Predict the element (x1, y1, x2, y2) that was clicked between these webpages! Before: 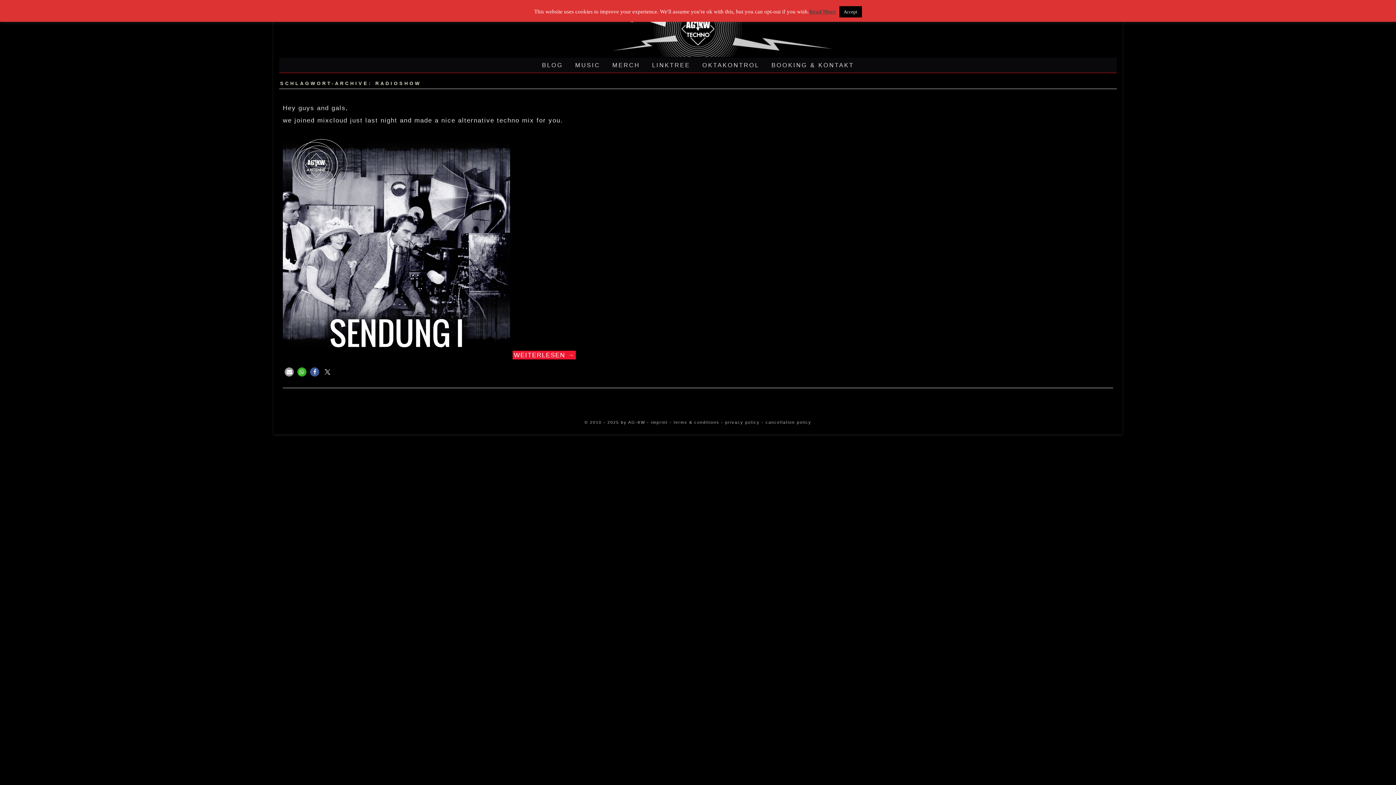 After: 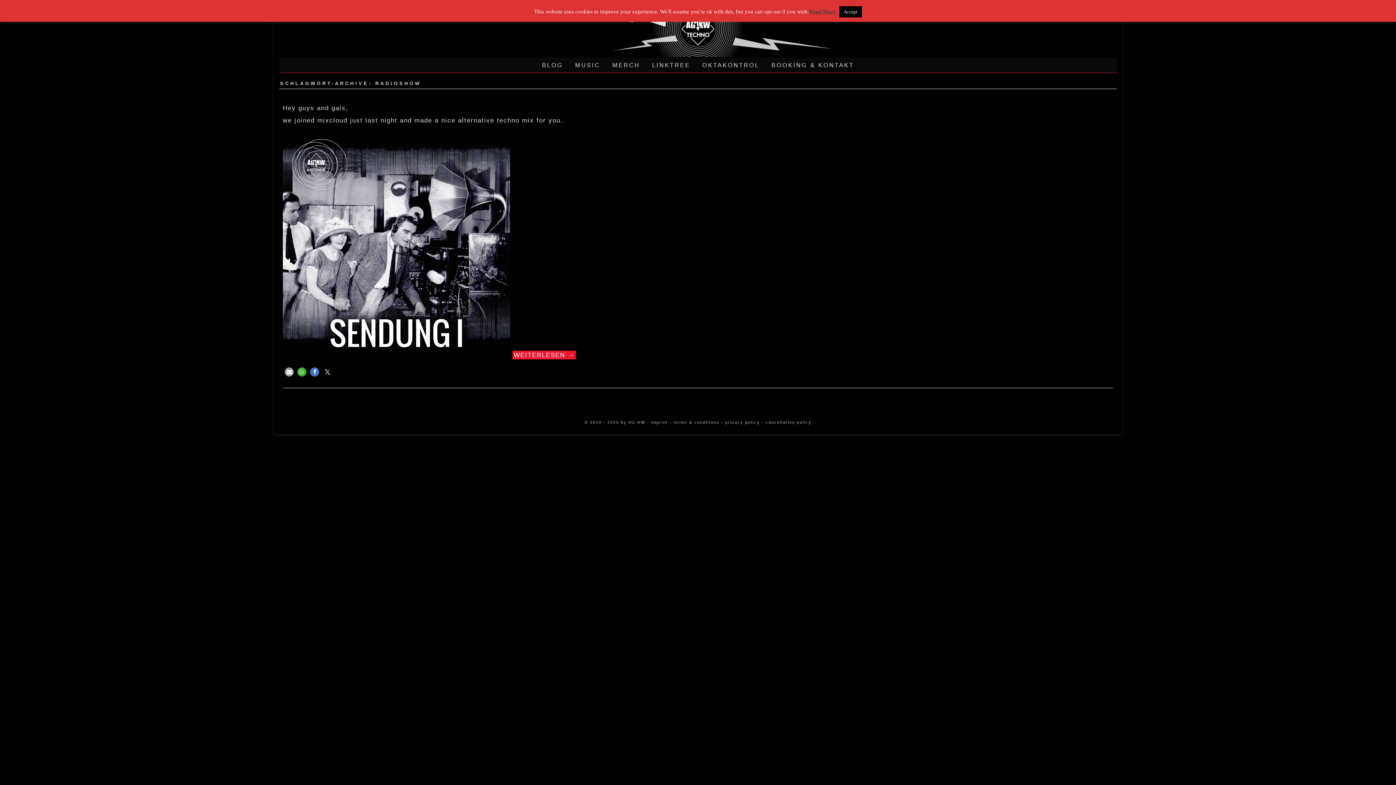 Action: label: Bei Facebook teilen bbox: (310, 367, 319, 376)